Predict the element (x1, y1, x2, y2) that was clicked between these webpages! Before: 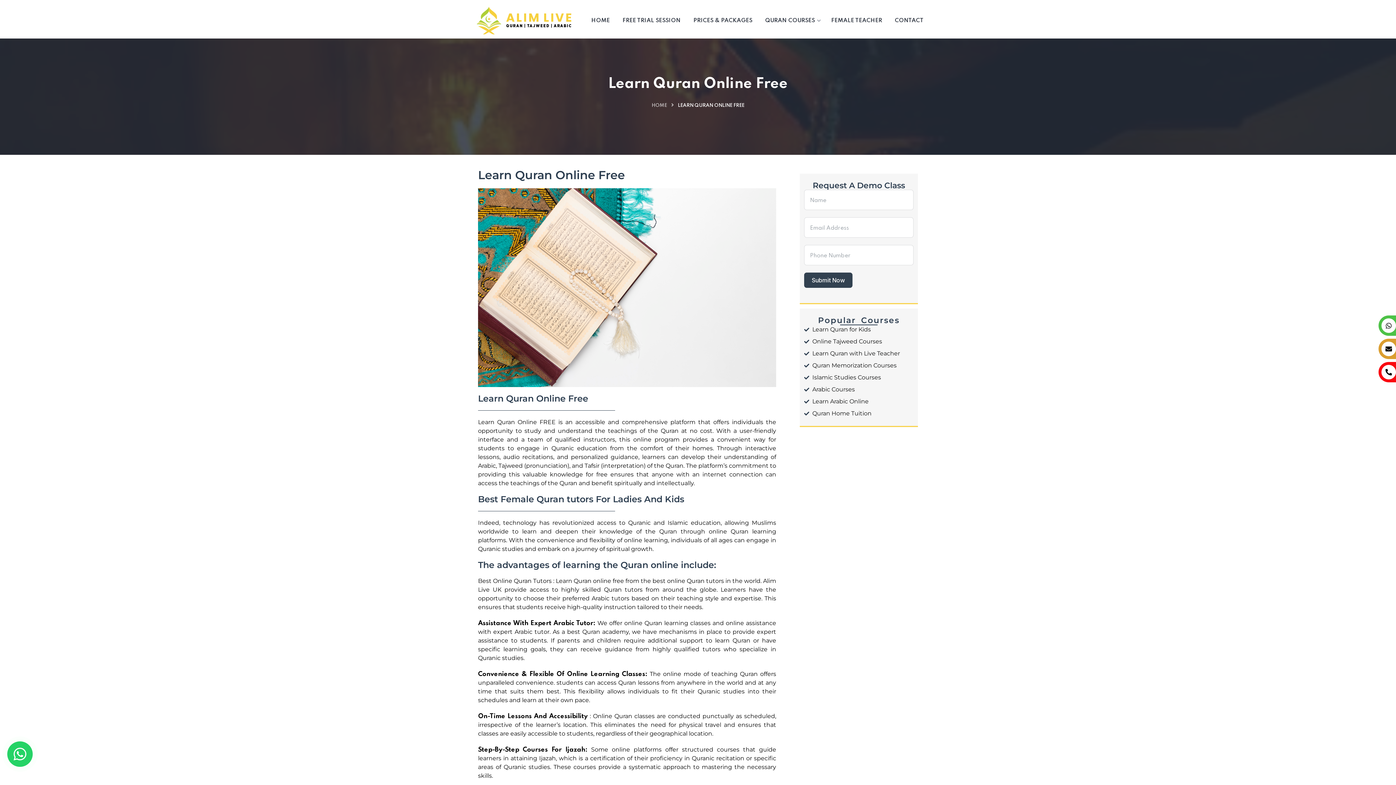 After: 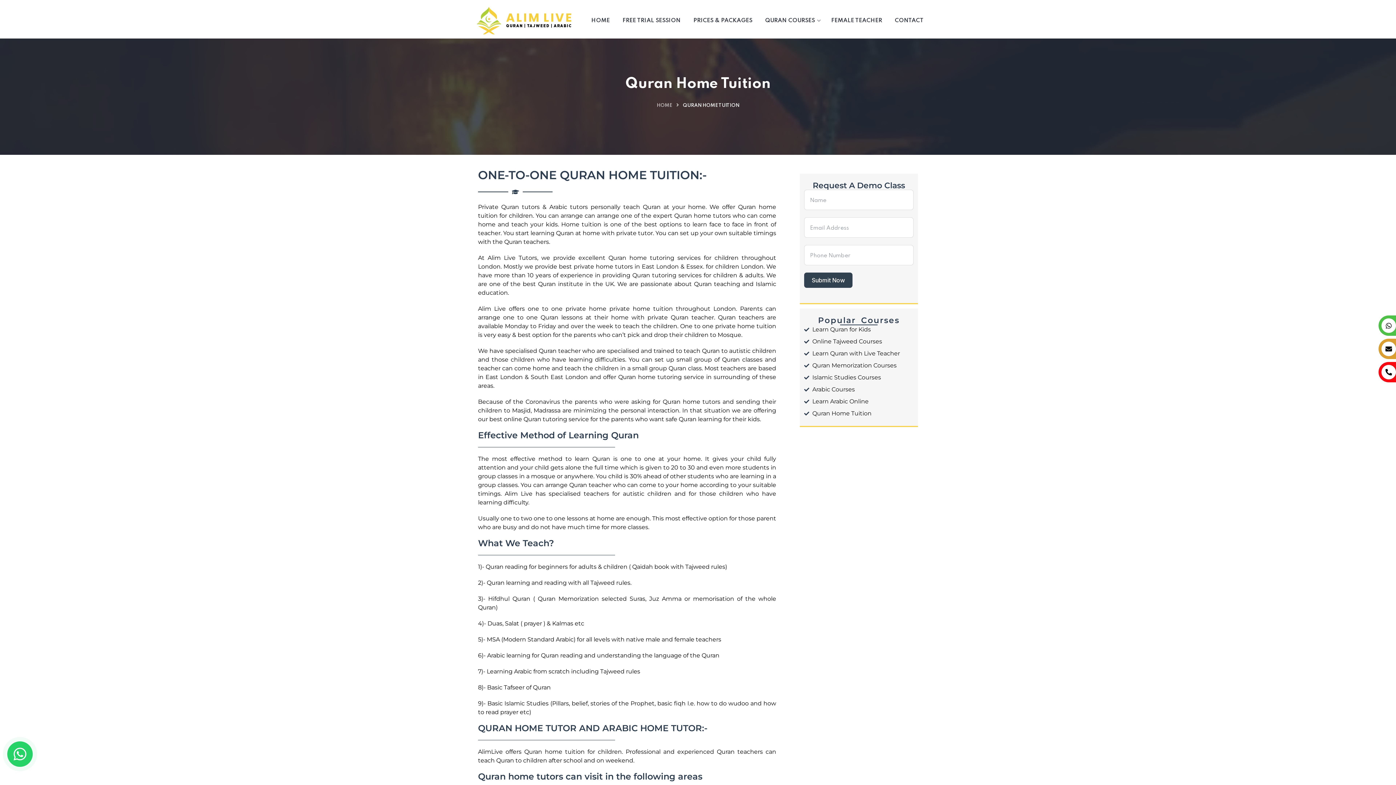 Action: bbox: (804, 409, 913, 418) label: Quran Home Tuition